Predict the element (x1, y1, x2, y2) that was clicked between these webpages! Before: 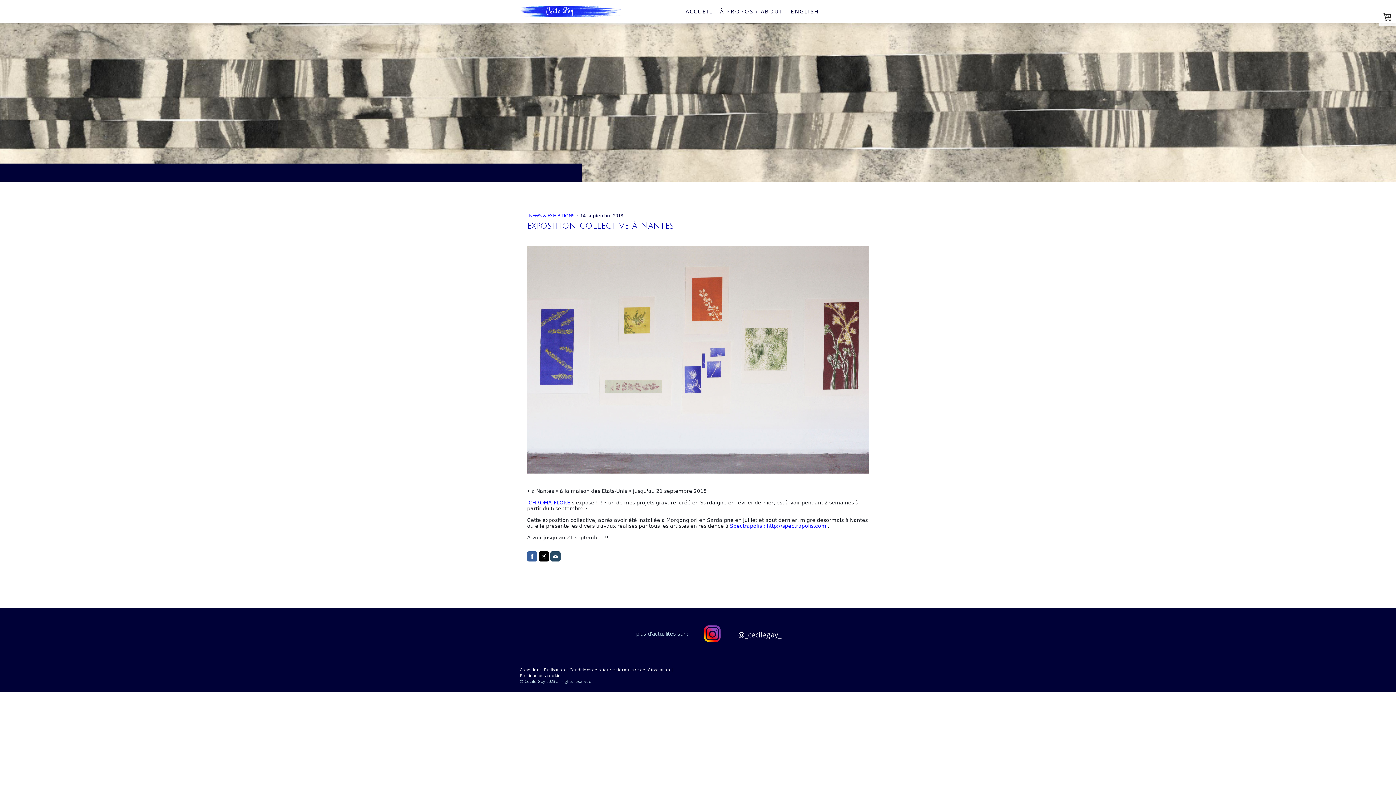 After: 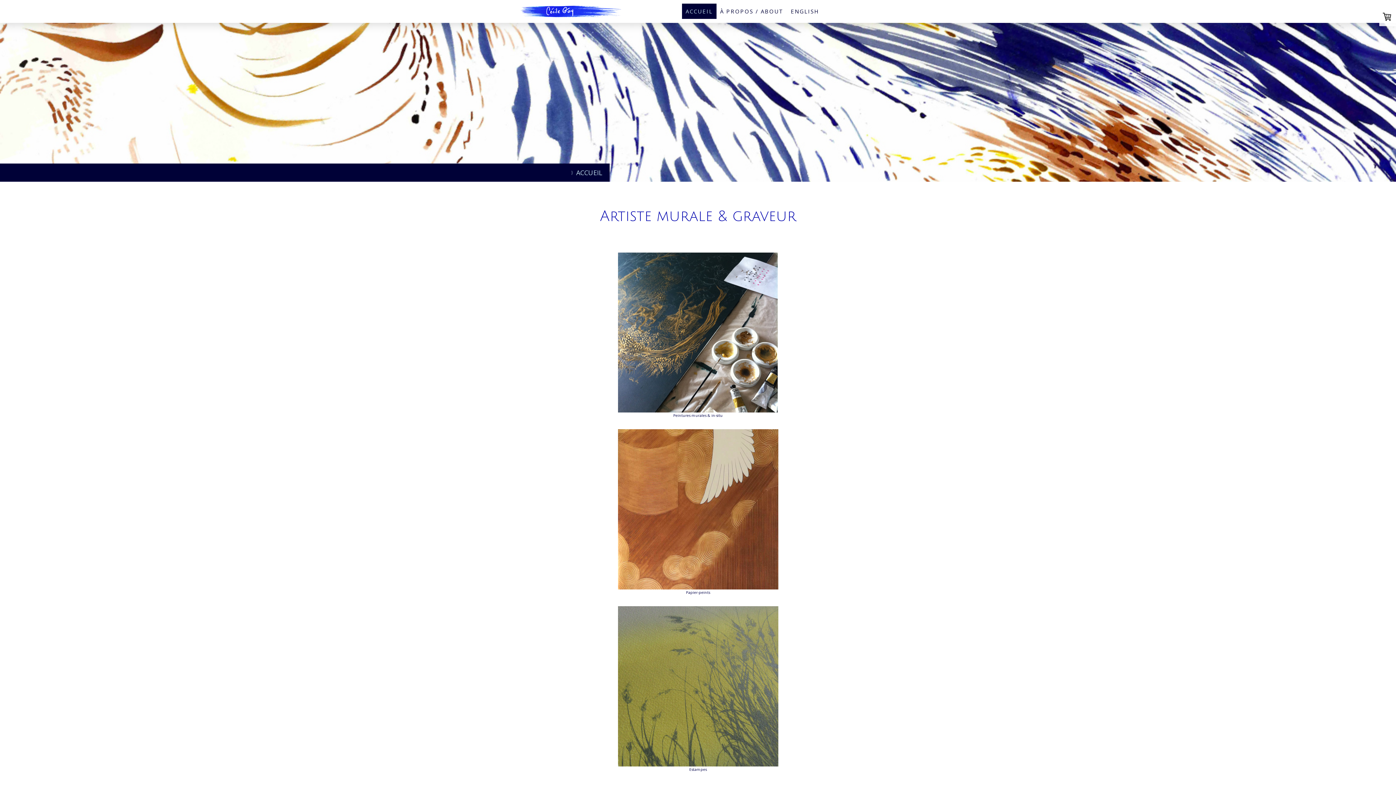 Action: bbox: (520, 5, 621, 13)